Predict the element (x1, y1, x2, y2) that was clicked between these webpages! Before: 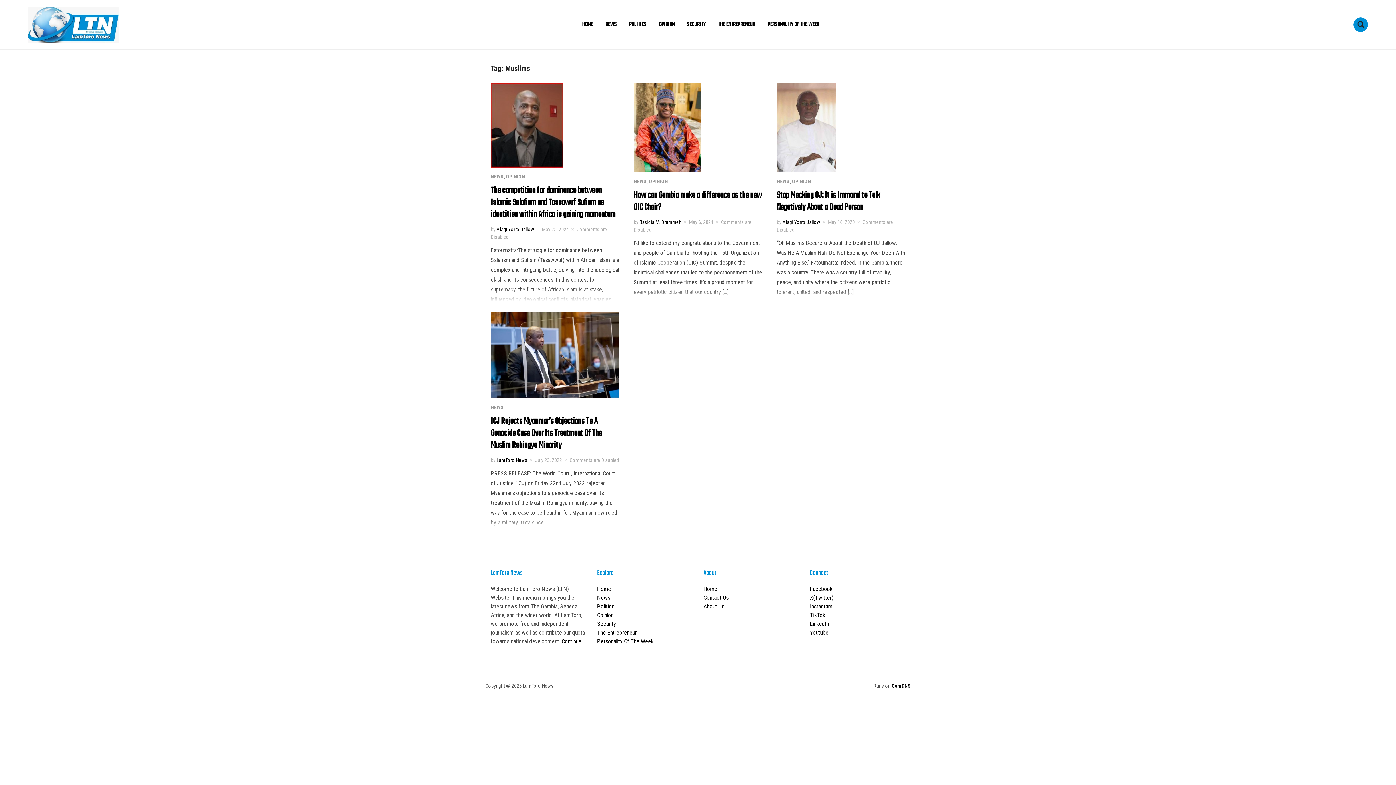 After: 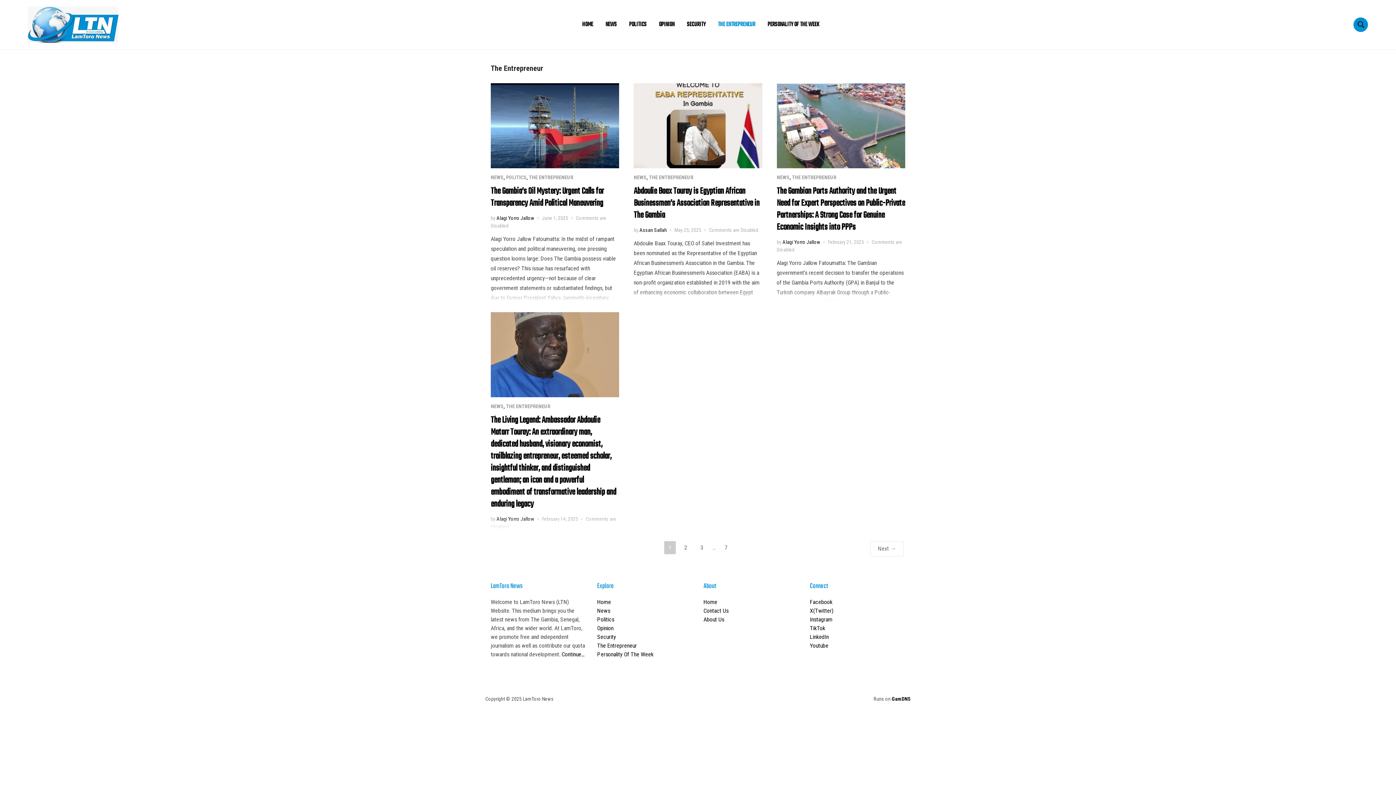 Action: bbox: (718, 19, 755, 29) label: THE ENTREPRENEUR